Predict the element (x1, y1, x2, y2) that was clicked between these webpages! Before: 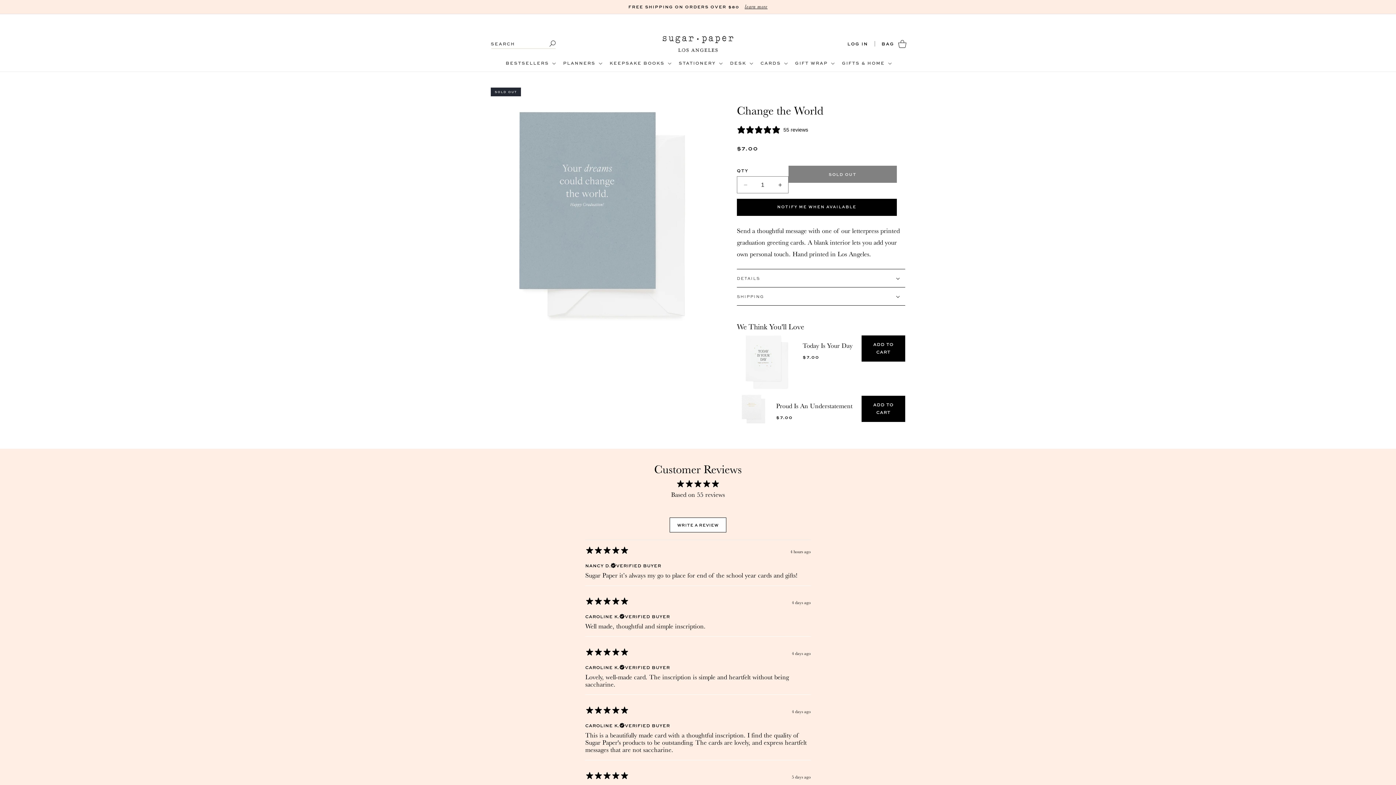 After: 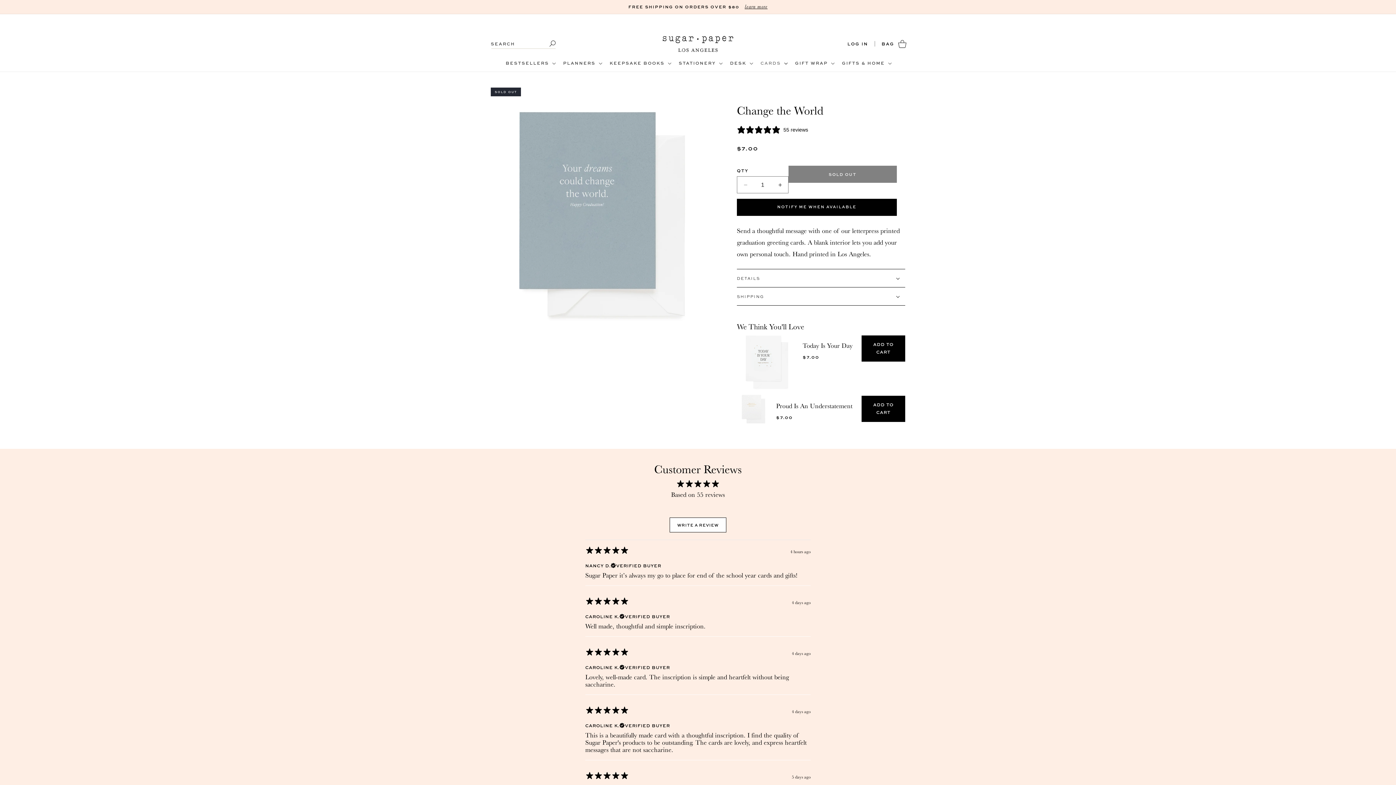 Action: bbox: (756, 56, 790, 70) label: CARDS